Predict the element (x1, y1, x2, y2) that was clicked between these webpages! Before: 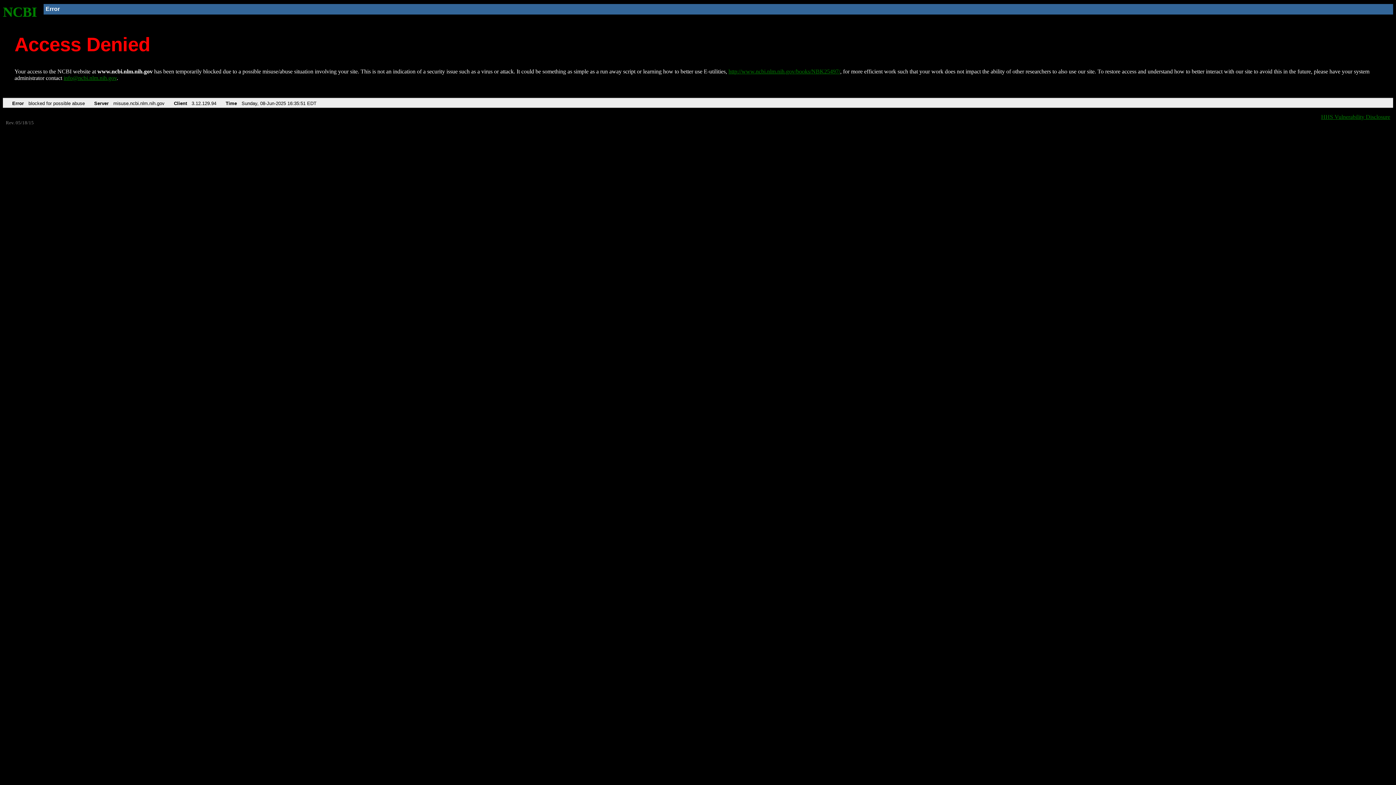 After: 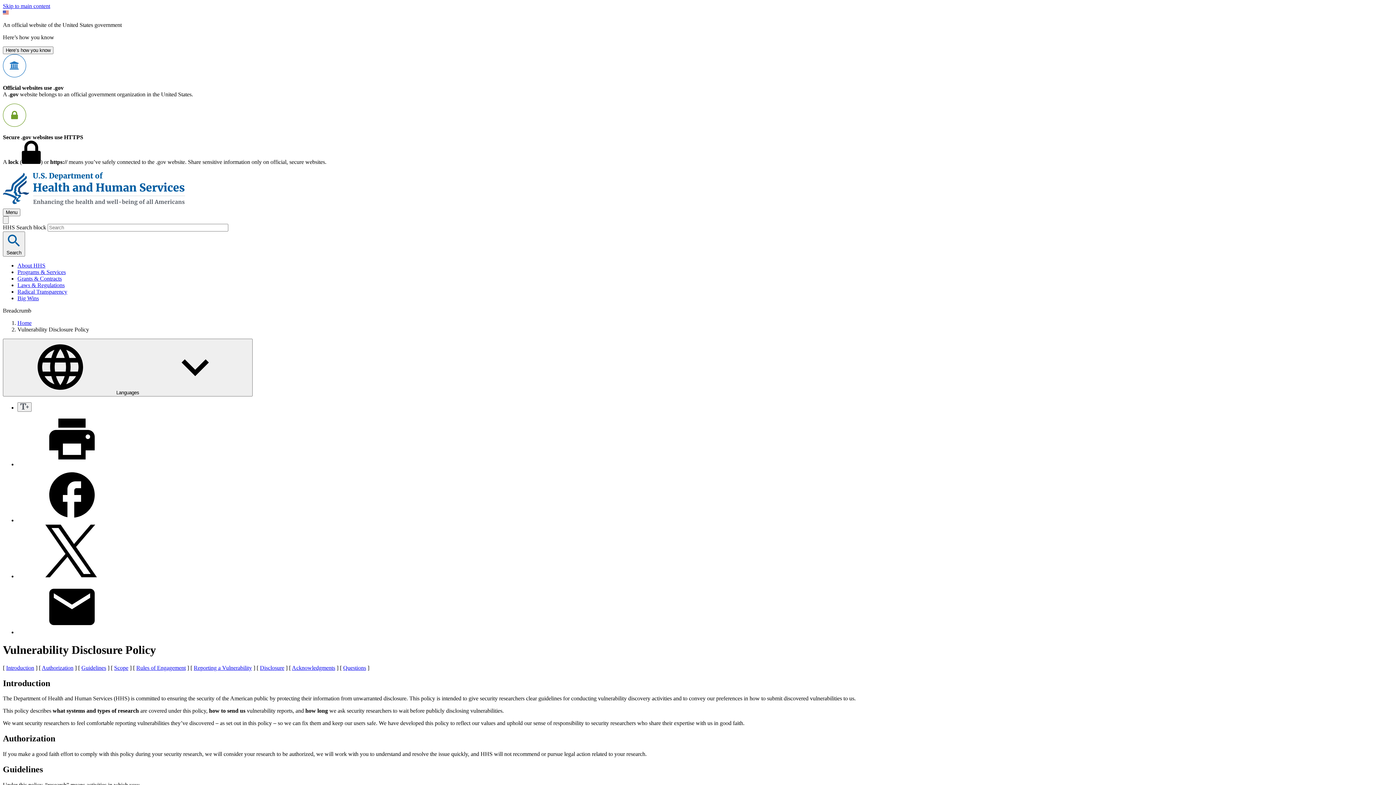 Action: label: HHS Vulnerability Disclosure bbox: (1321, 113, 1390, 119)